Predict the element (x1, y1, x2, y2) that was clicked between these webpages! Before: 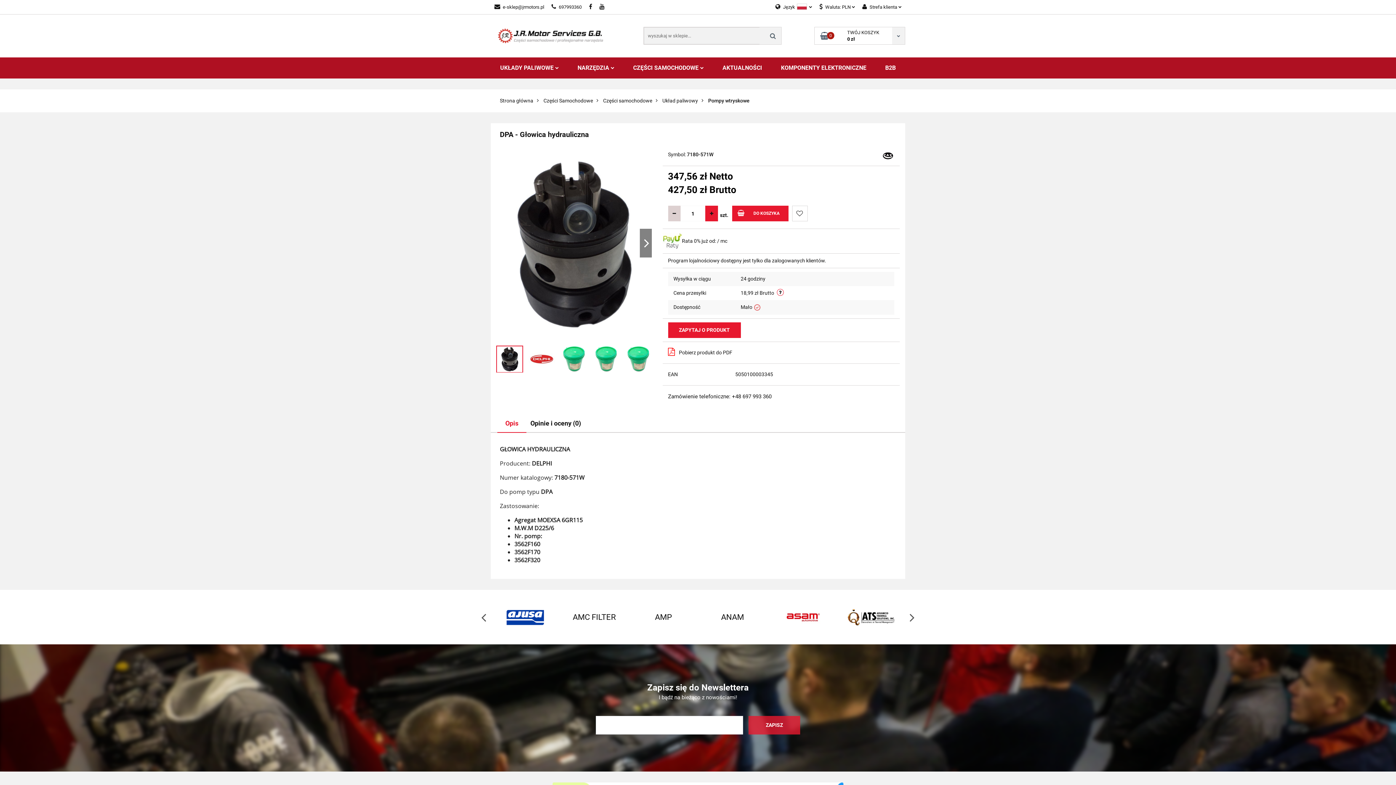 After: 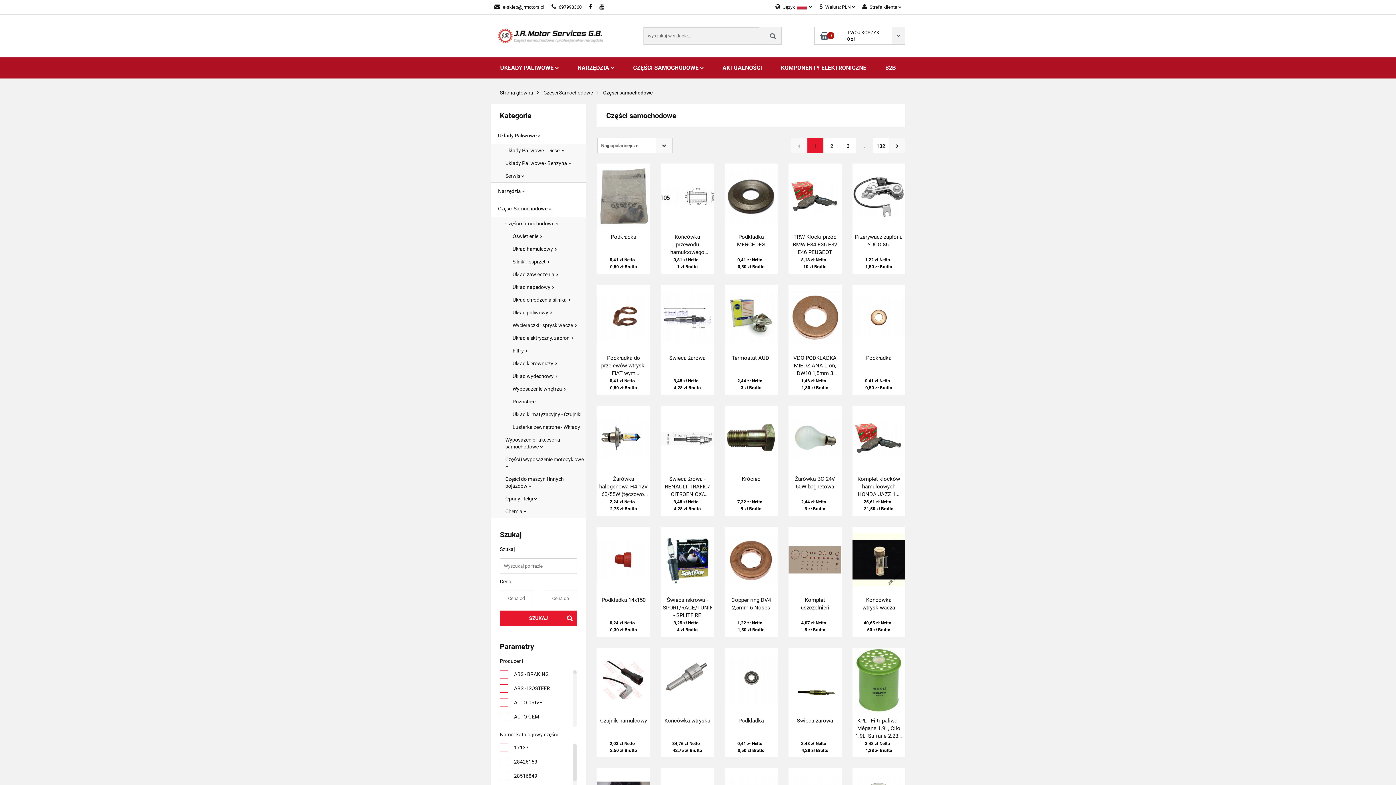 Action: label: Części samochodowe bbox: (603, 89, 652, 112)